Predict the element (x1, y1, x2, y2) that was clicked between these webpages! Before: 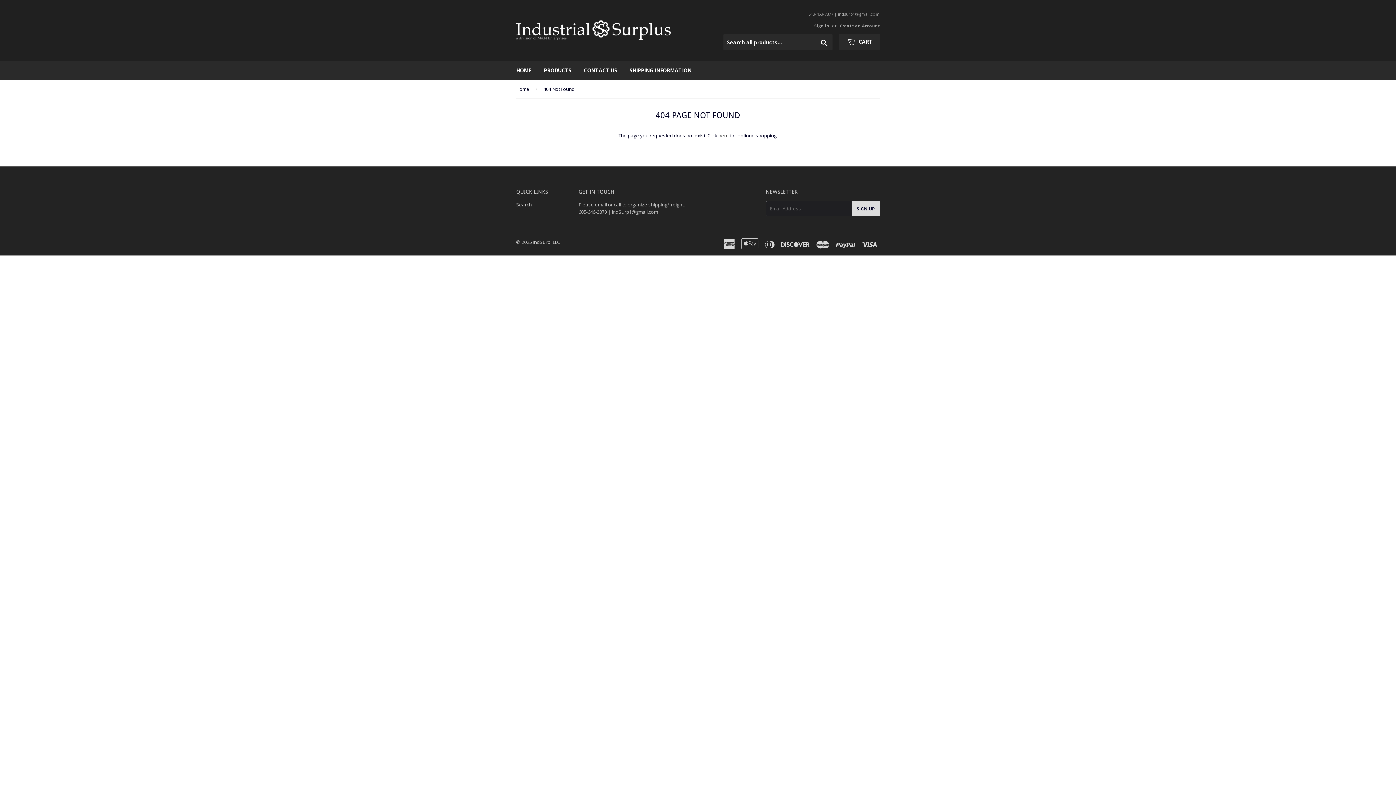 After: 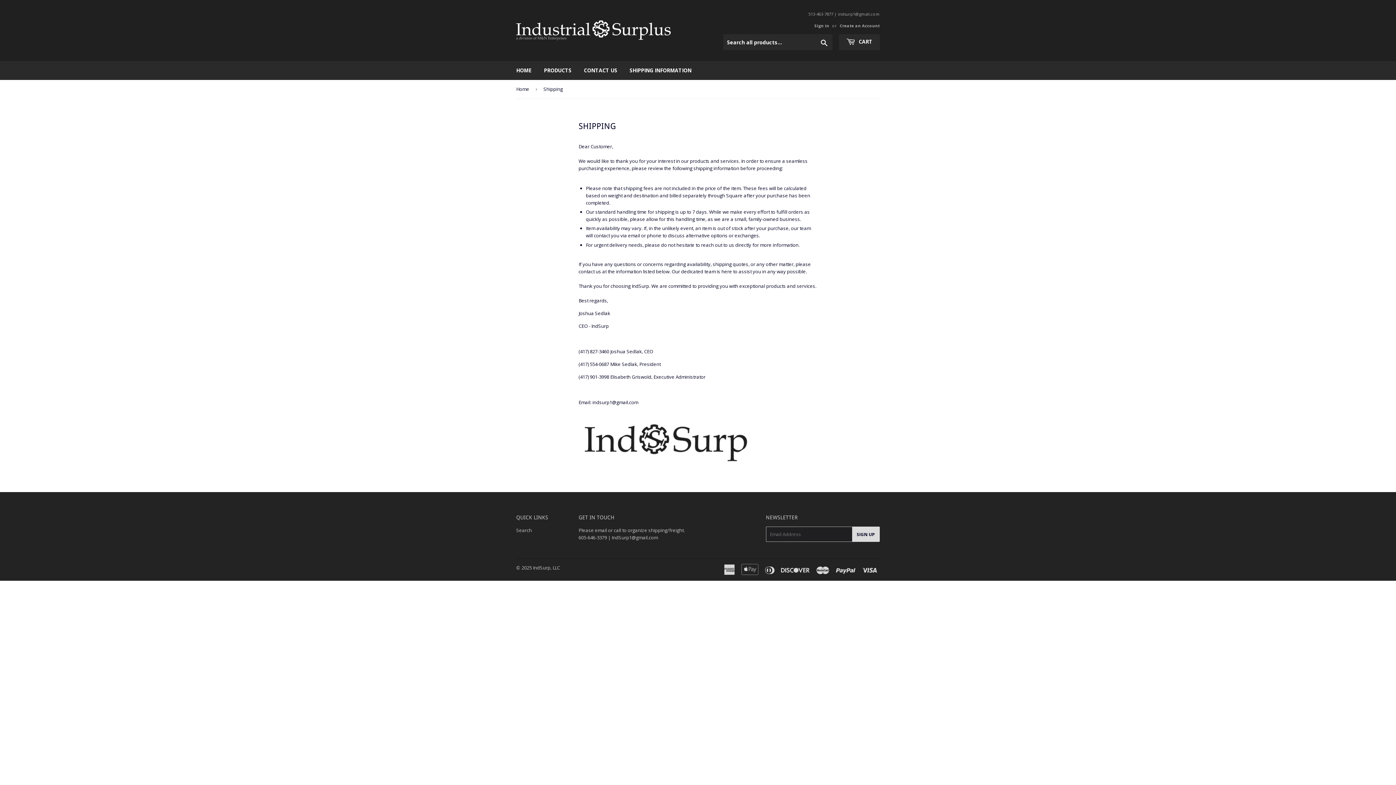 Action: label: SHIPPING INFORMATION bbox: (624, 61, 697, 80)